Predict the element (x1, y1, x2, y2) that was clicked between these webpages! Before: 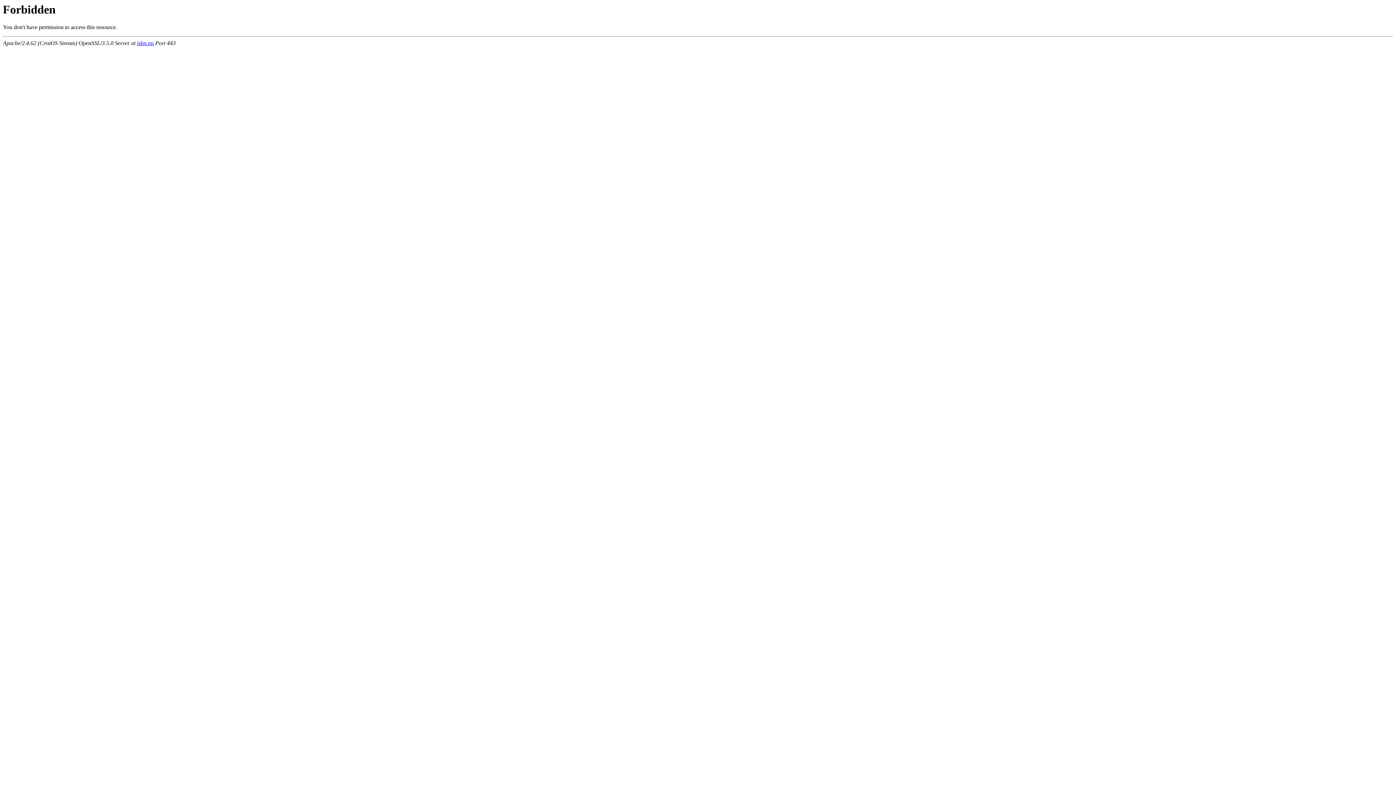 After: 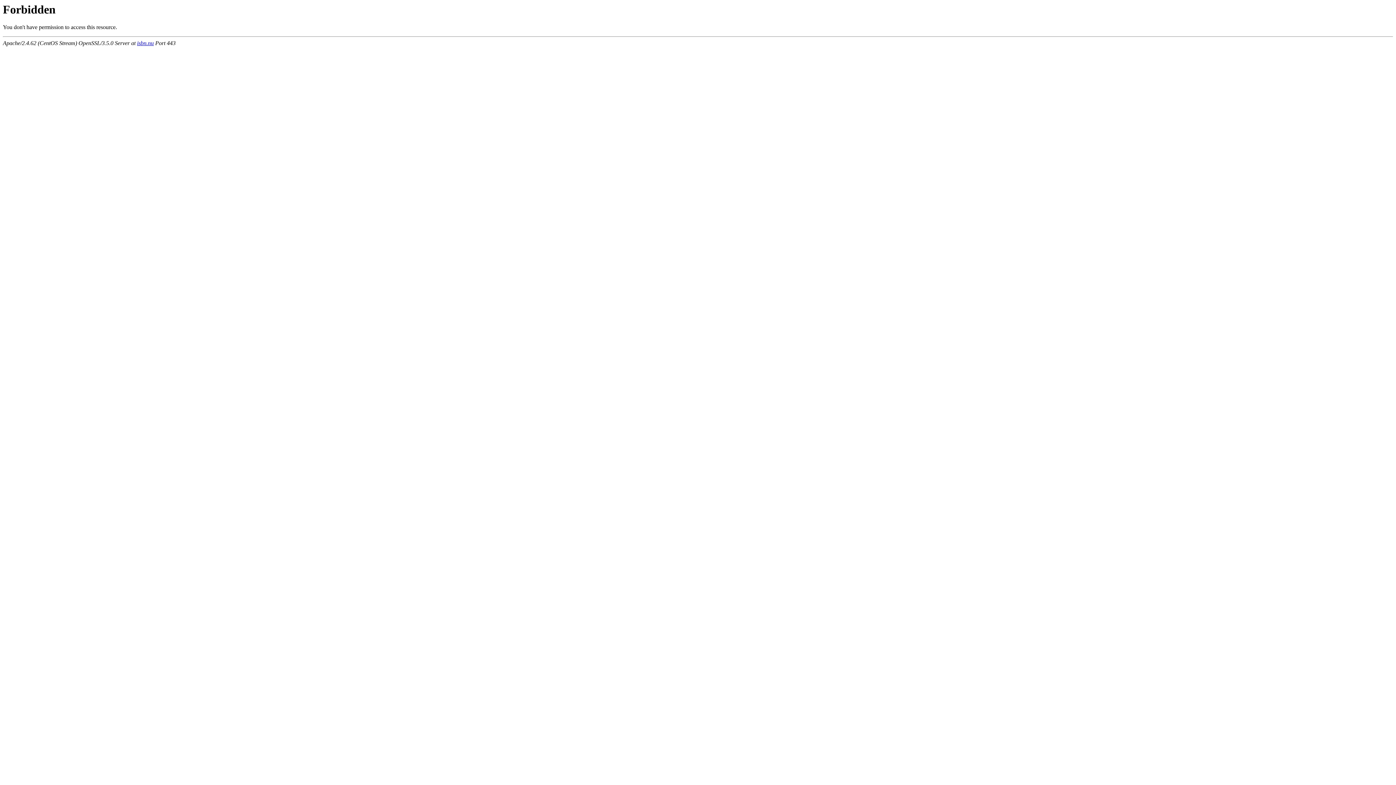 Action: bbox: (137, 40, 153, 46) label: isbn.nu